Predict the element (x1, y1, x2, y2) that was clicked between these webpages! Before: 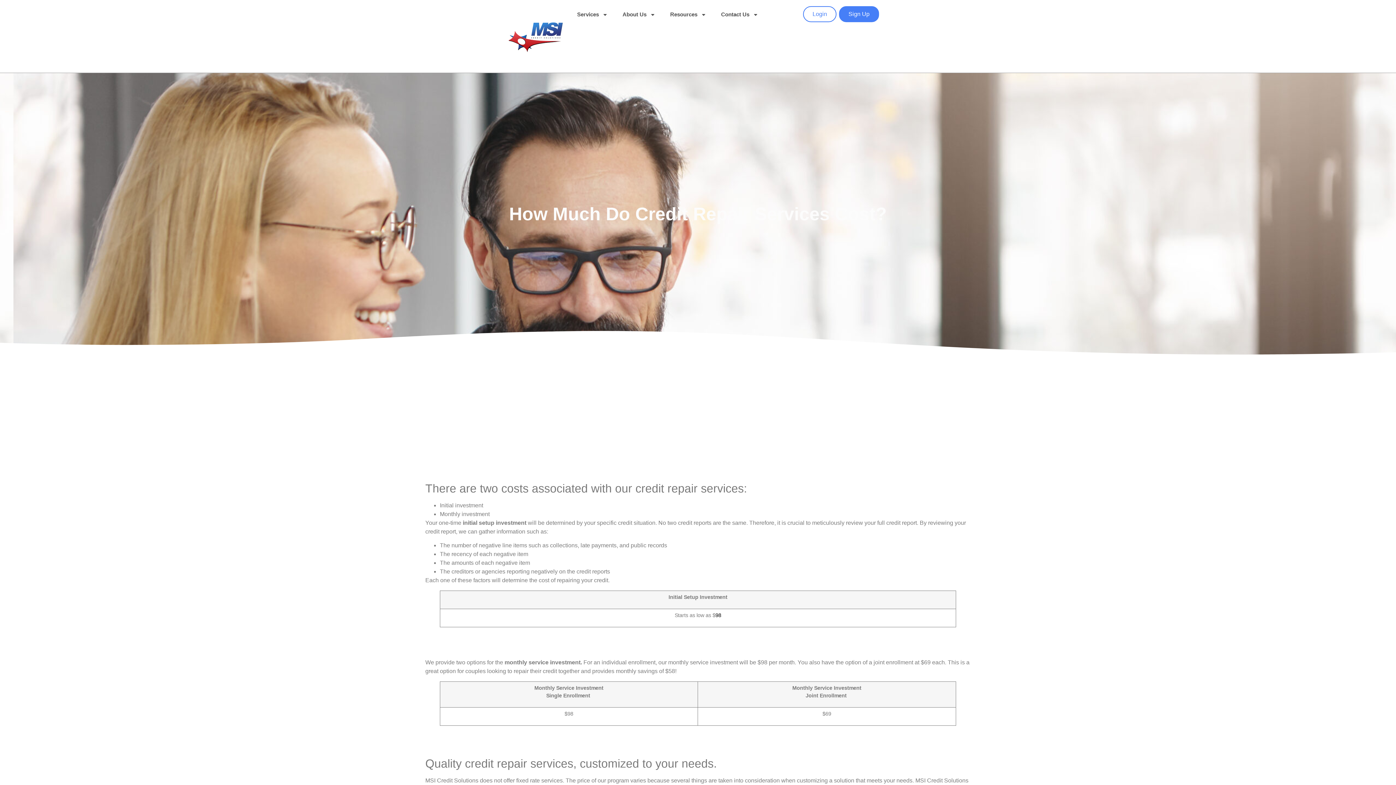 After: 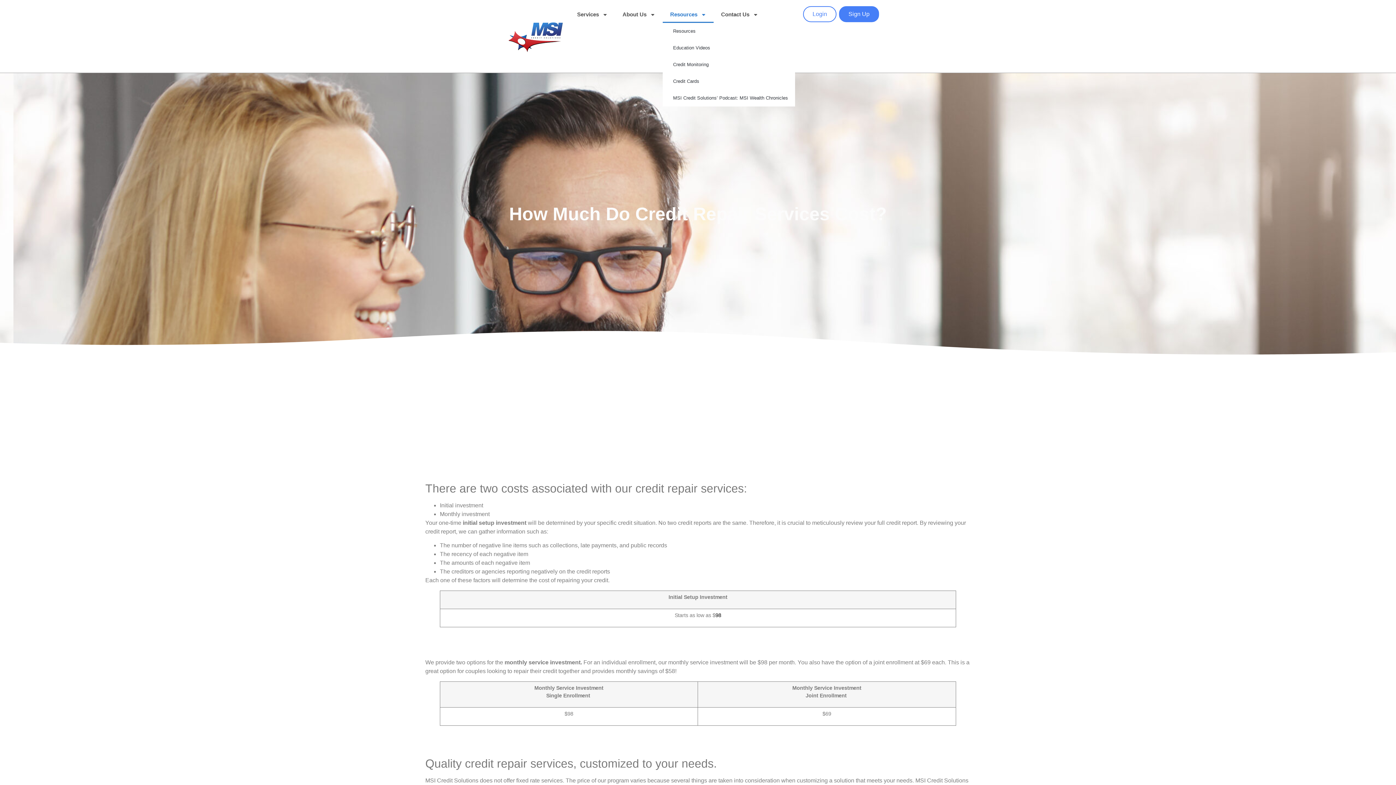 Action: label: Resources bbox: (663, 6, 713, 22)